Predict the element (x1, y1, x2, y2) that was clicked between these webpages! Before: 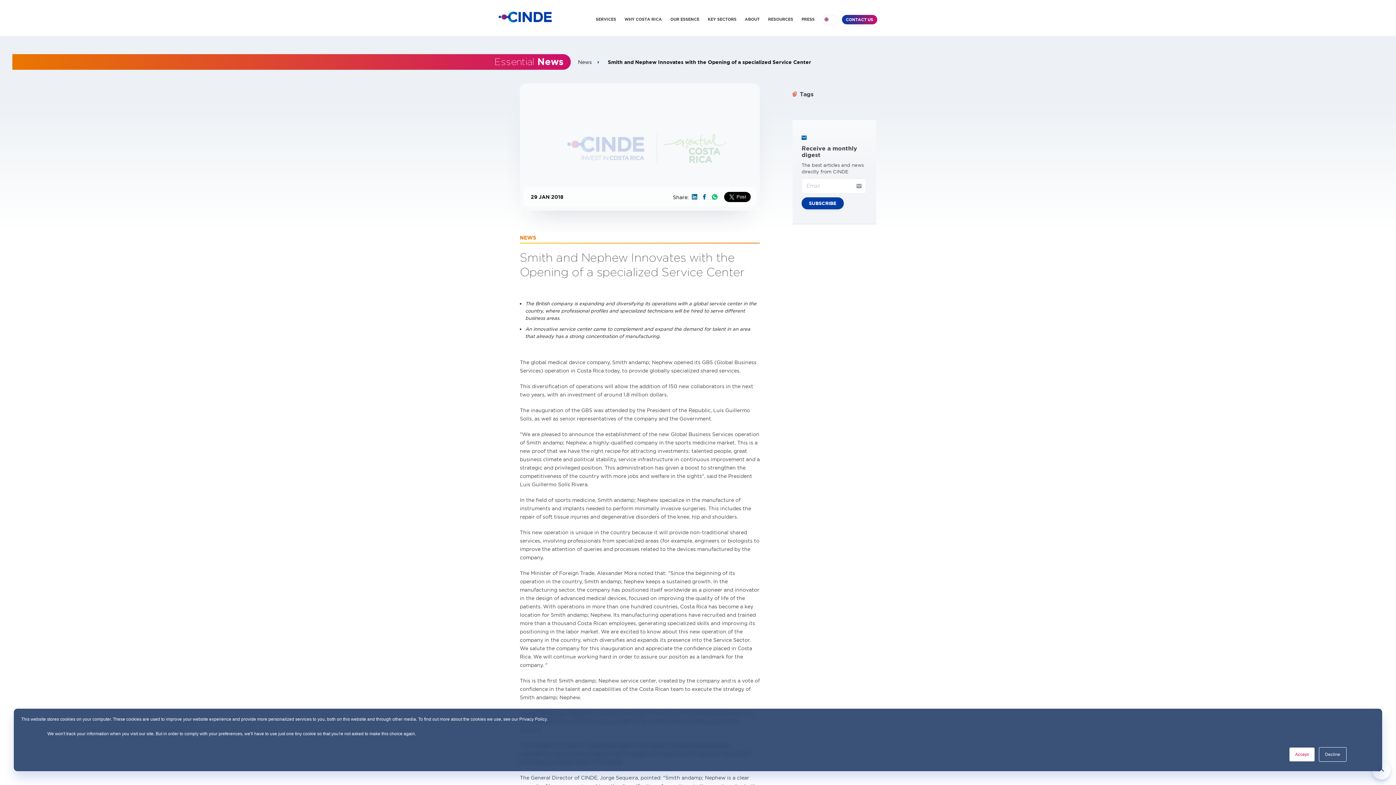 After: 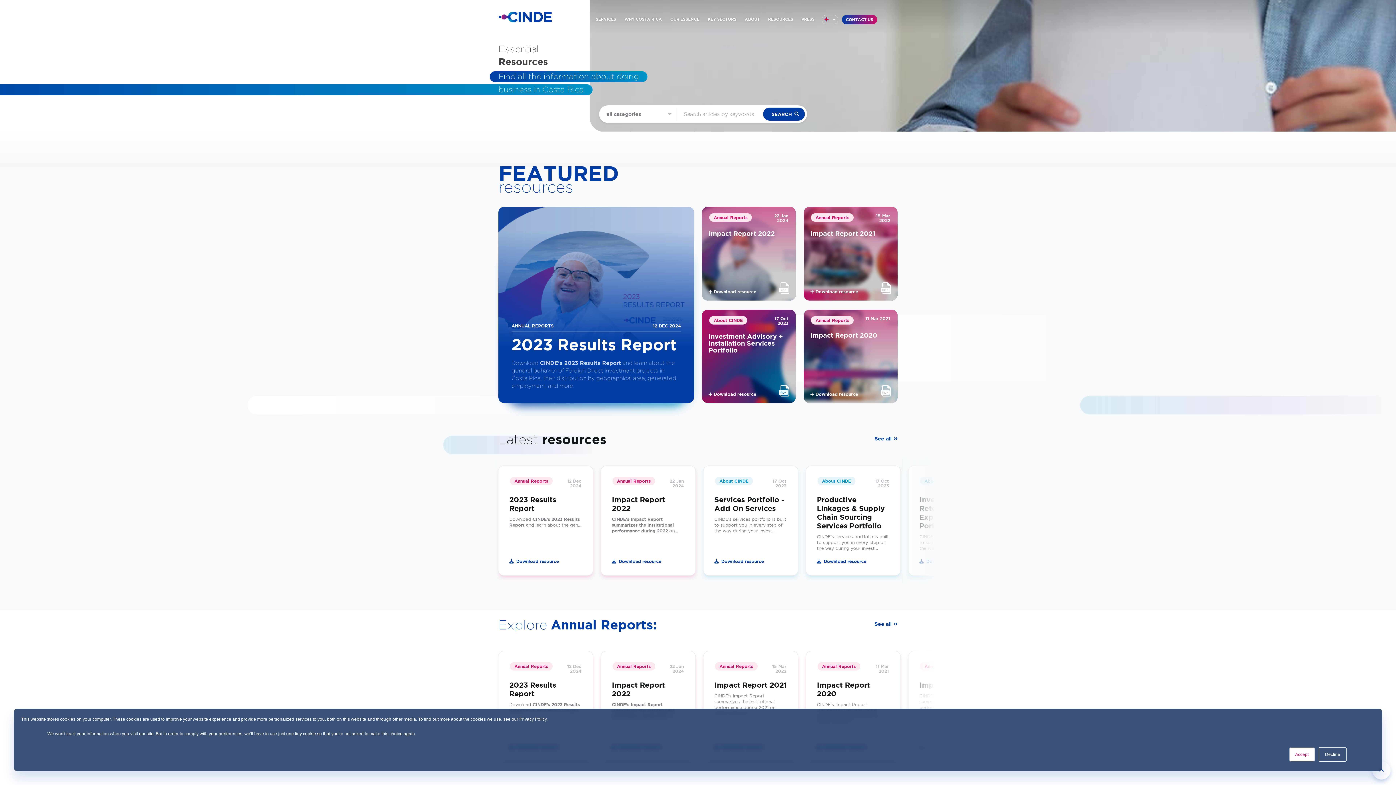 Action: label: RESOURCES bbox: (765, 14, 796, 24)